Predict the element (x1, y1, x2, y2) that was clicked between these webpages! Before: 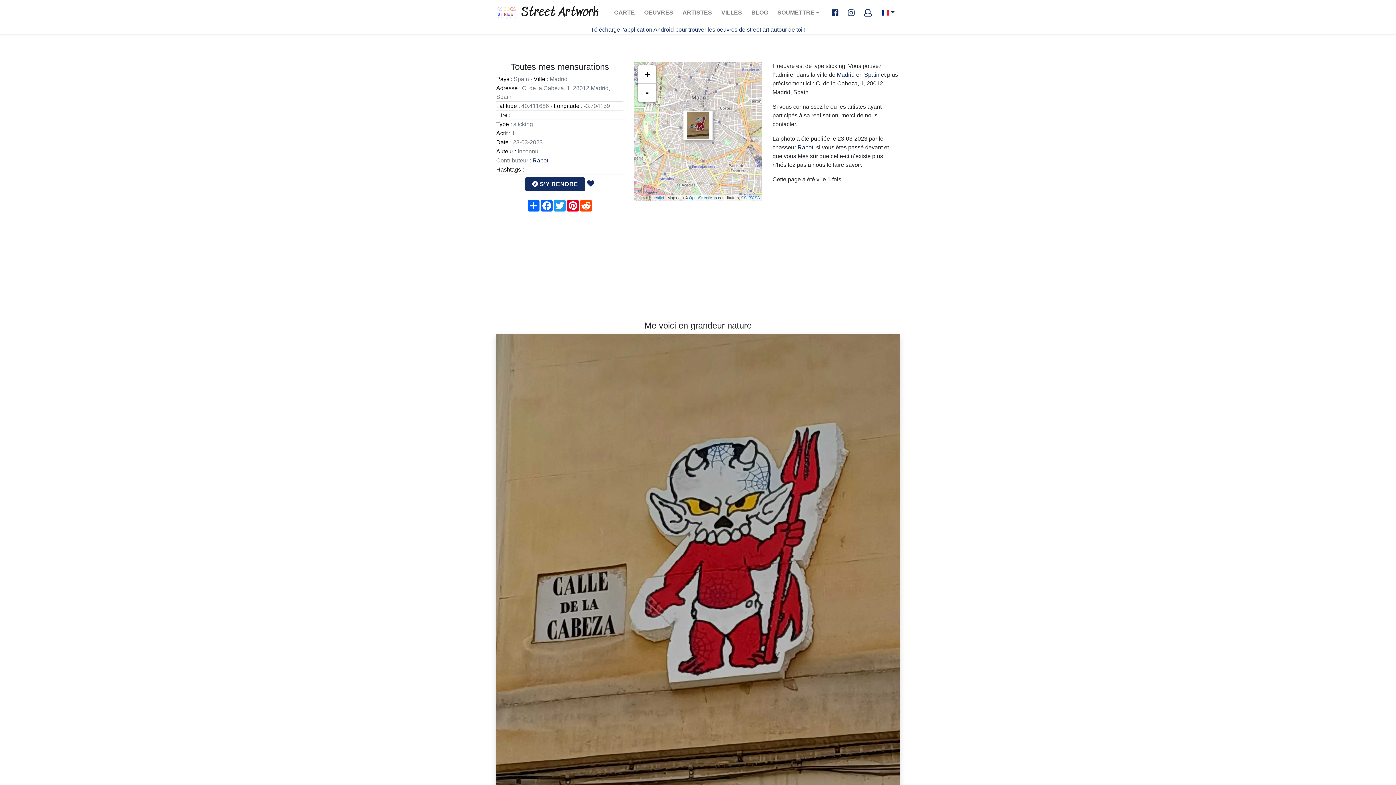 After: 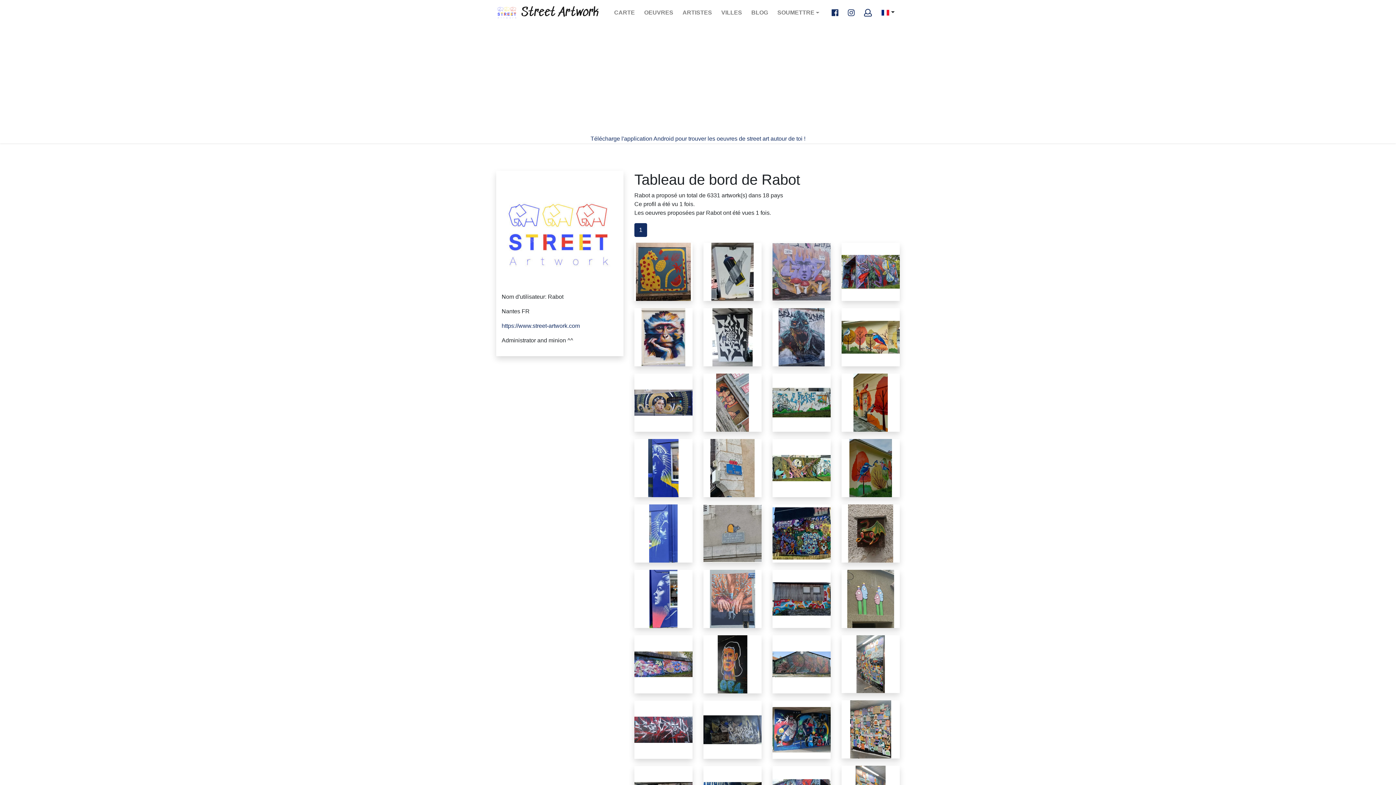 Action: label: Rabot bbox: (532, 157, 548, 163)